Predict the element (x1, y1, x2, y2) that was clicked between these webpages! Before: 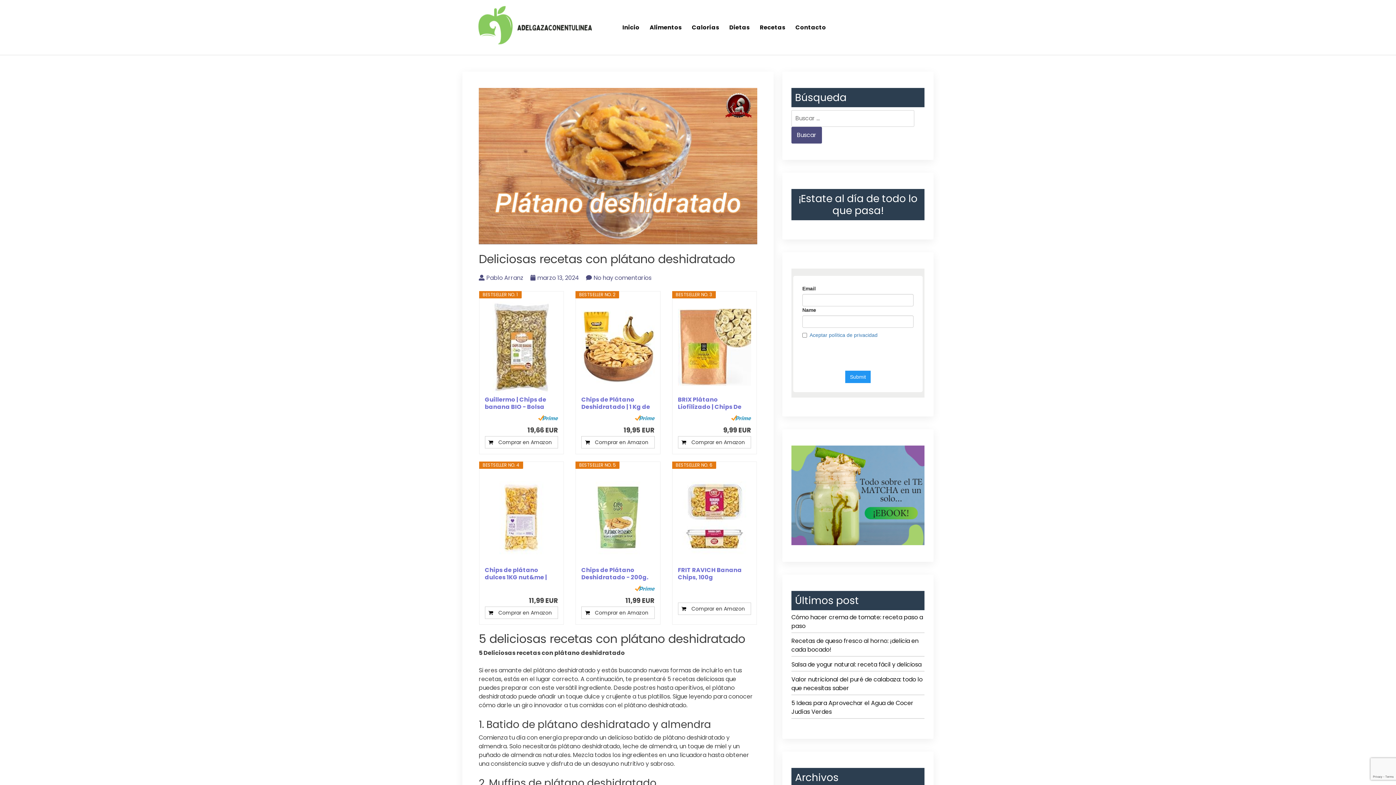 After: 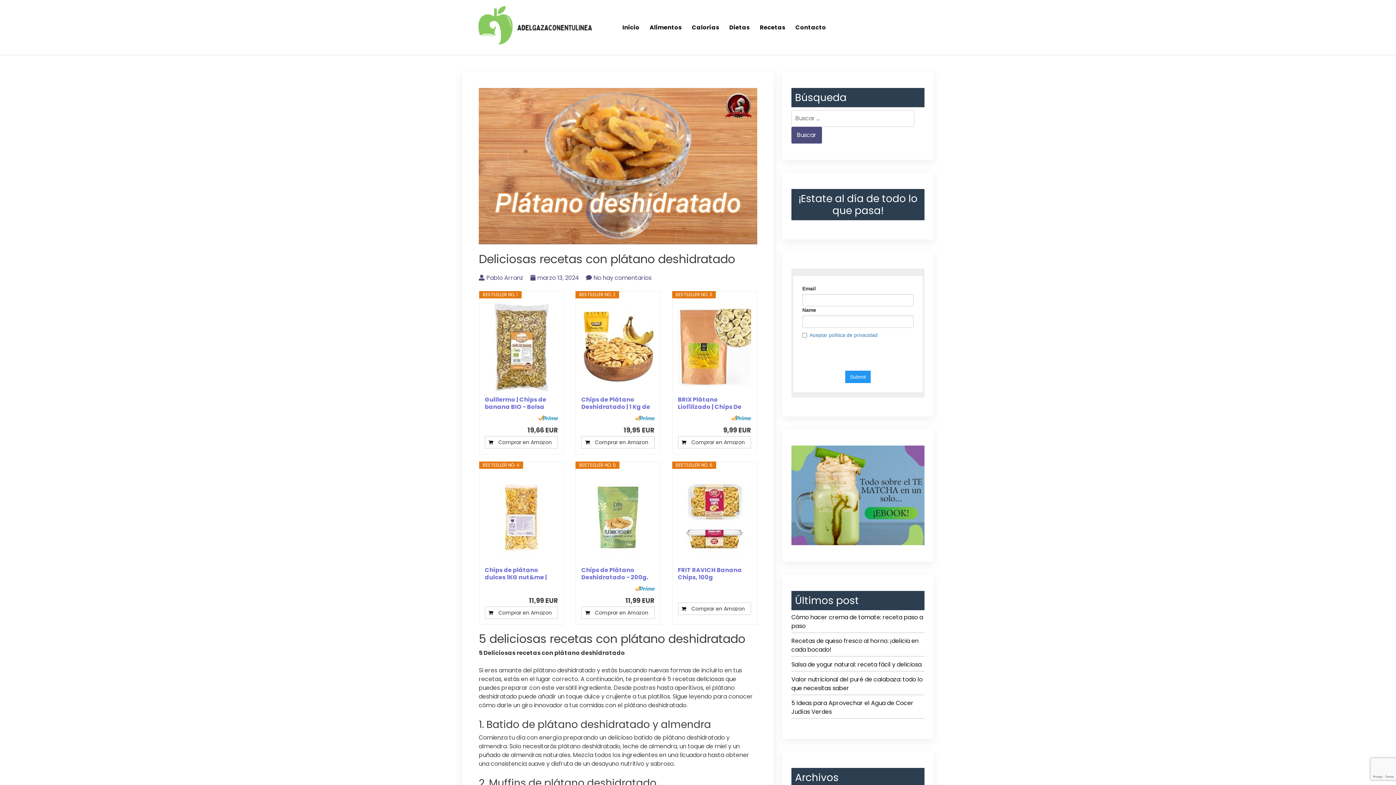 Action: bbox: (530, 273, 579, 282) label: marzo 13, 2024